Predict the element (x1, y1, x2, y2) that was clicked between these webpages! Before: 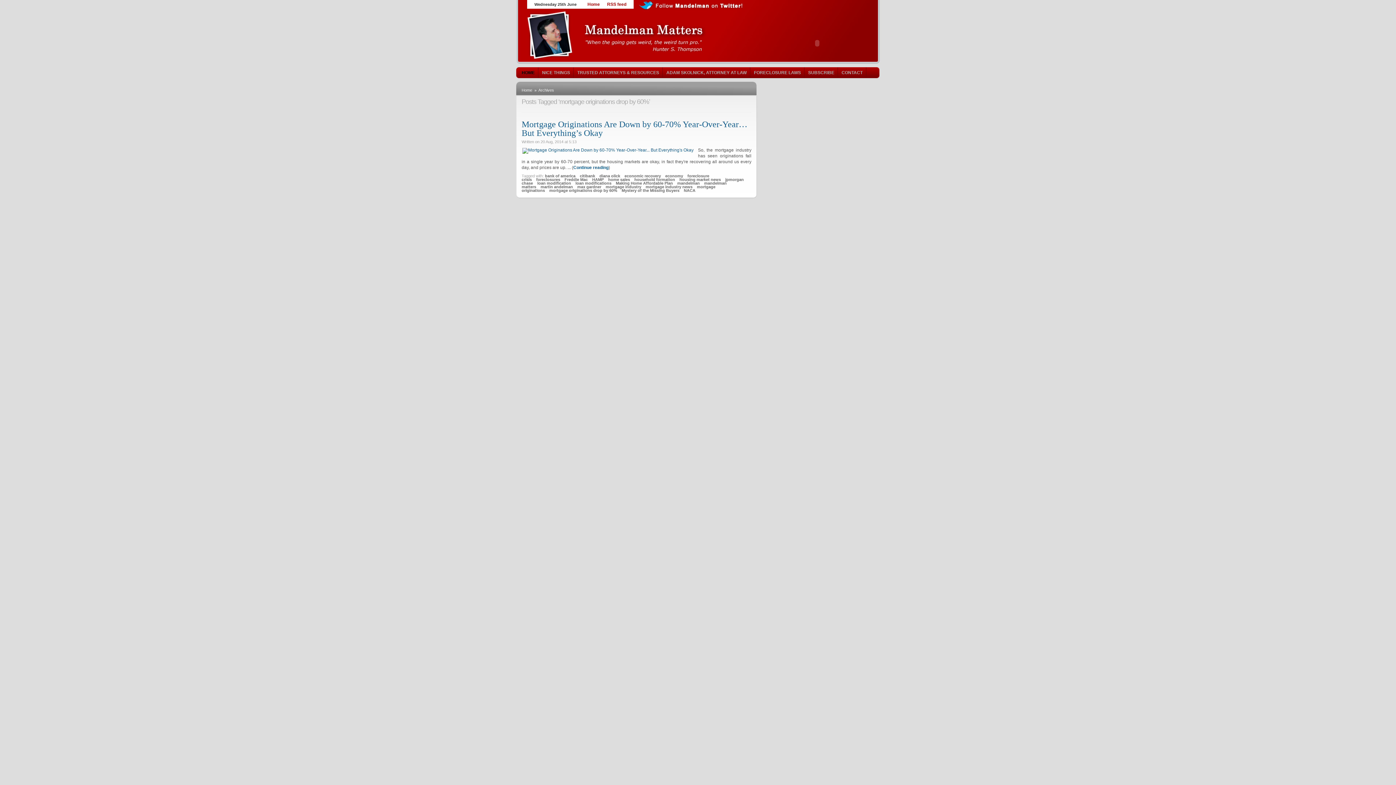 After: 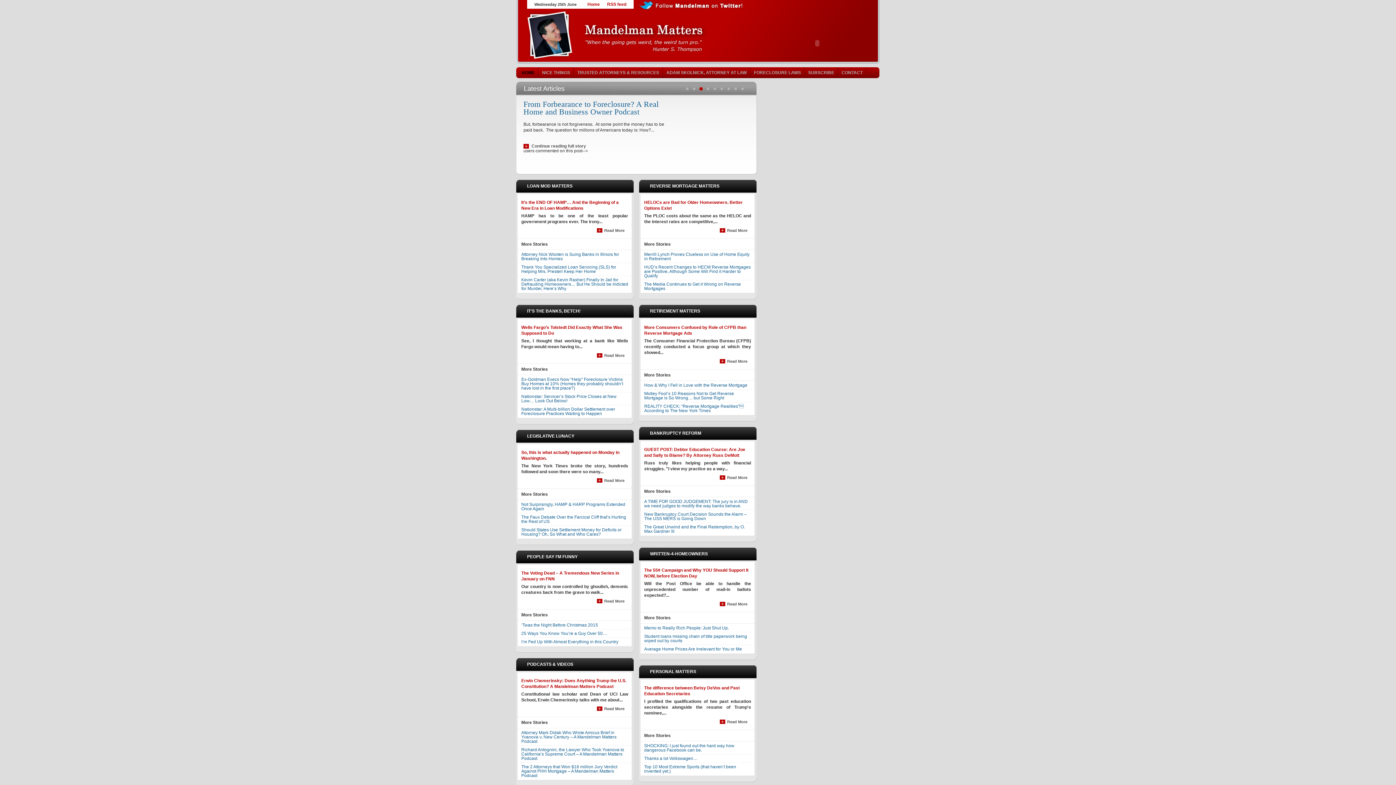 Action: label: HOME bbox: (518, 67, 538, 78)